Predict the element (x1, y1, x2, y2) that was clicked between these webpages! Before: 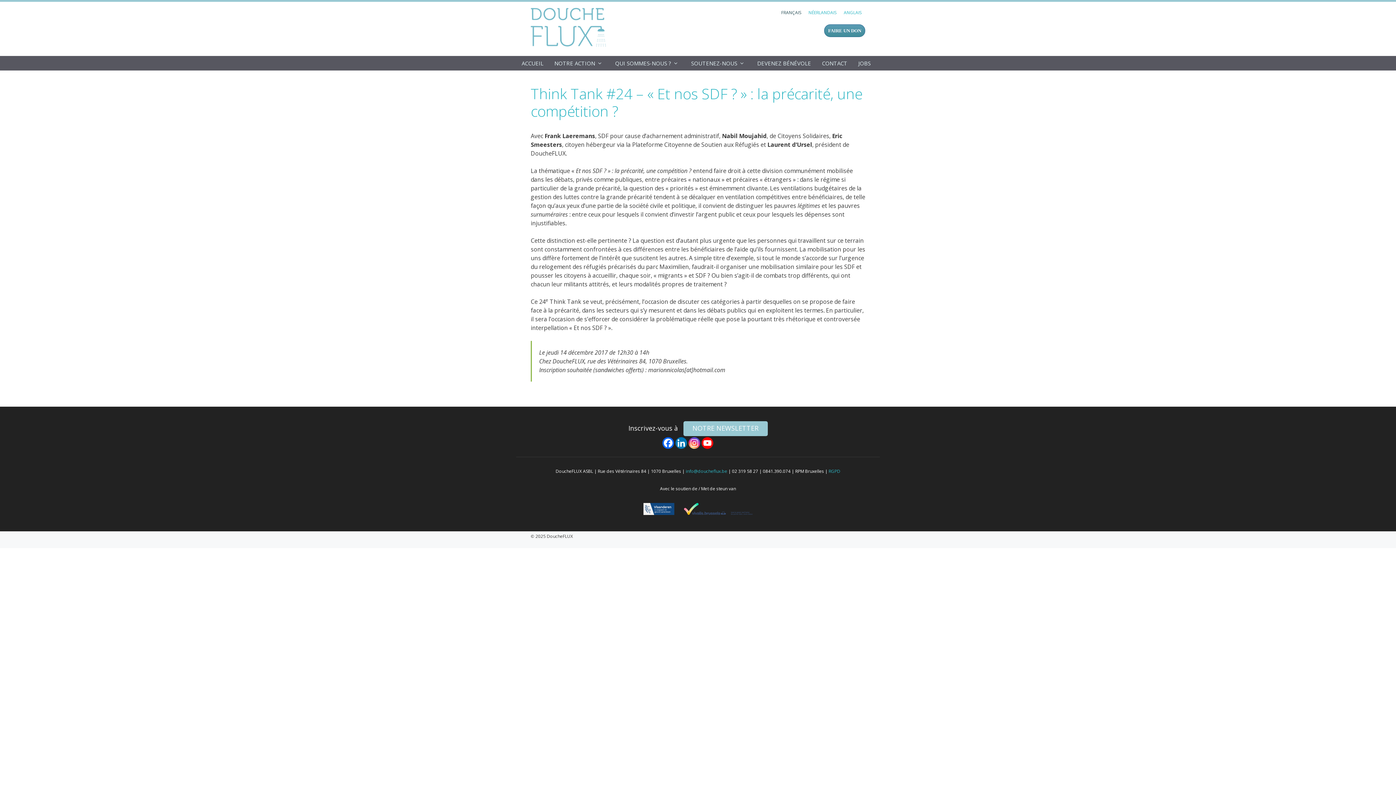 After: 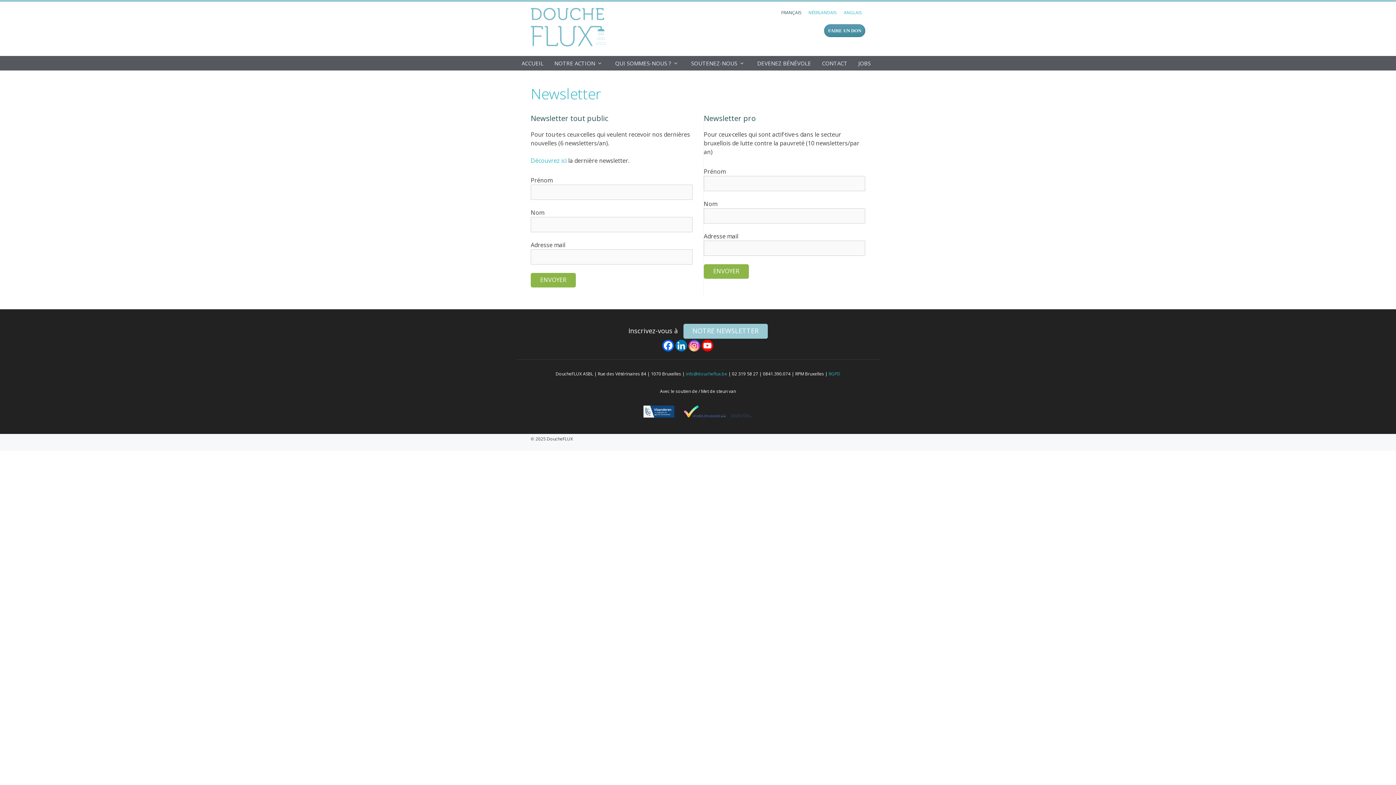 Action: bbox: (683, 421, 767, 436) label: NOTRE NEWSLETTER